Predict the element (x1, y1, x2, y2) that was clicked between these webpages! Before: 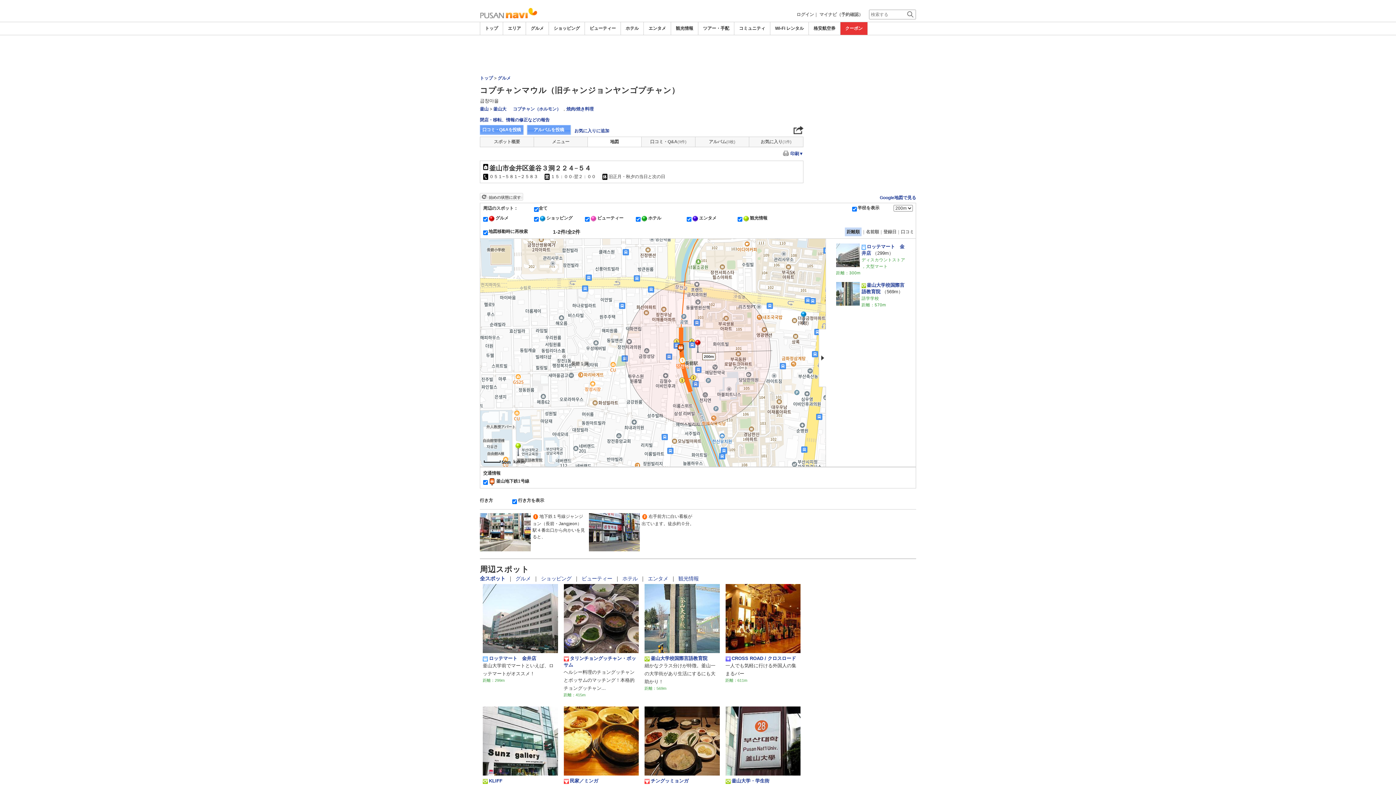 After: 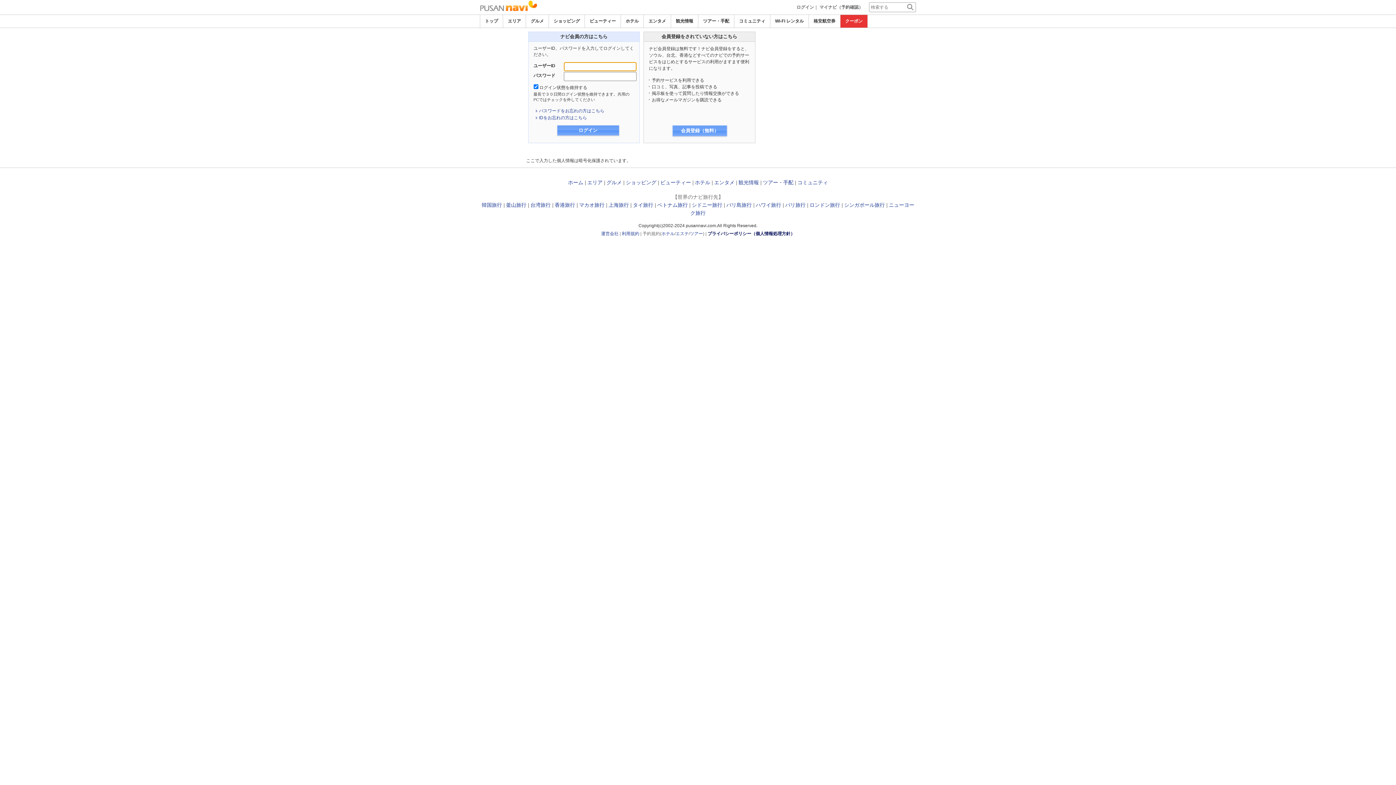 Action: bbox: (574, 128, 609, 133) label: お気に入りに追加